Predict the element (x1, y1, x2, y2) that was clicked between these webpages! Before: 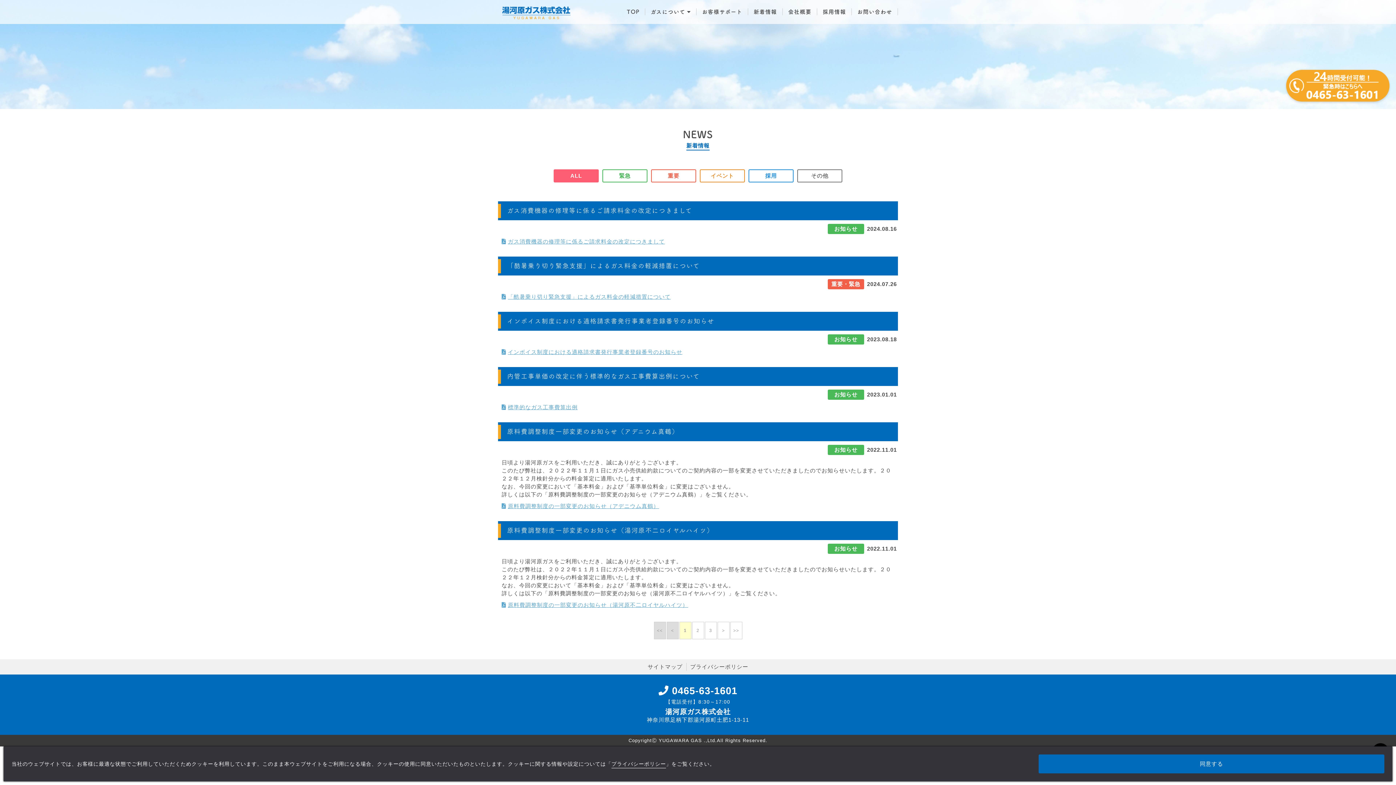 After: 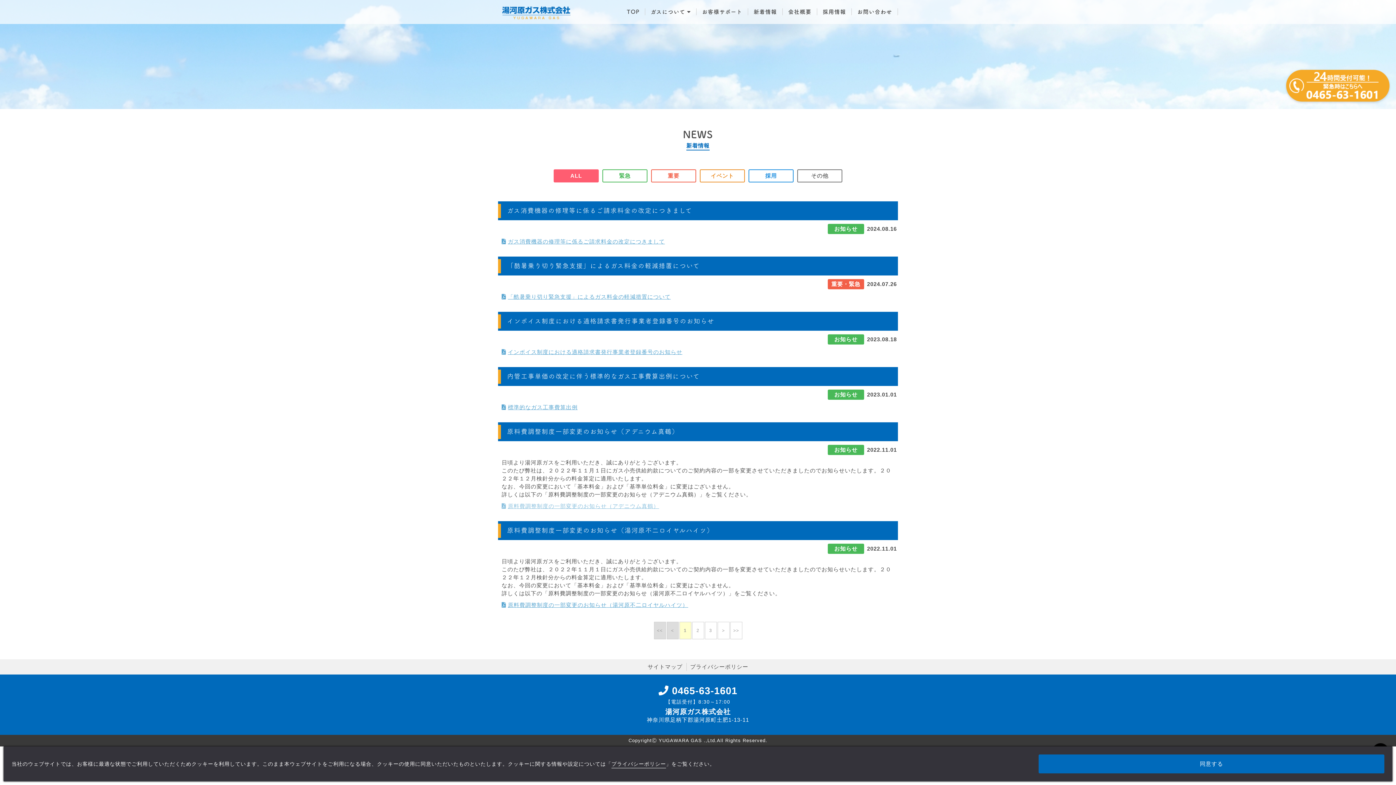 Action: bbox: (501, 503, 659, 509) label: 原料費調整制度の一部変更のお知らせ（アデニウム真鶴）